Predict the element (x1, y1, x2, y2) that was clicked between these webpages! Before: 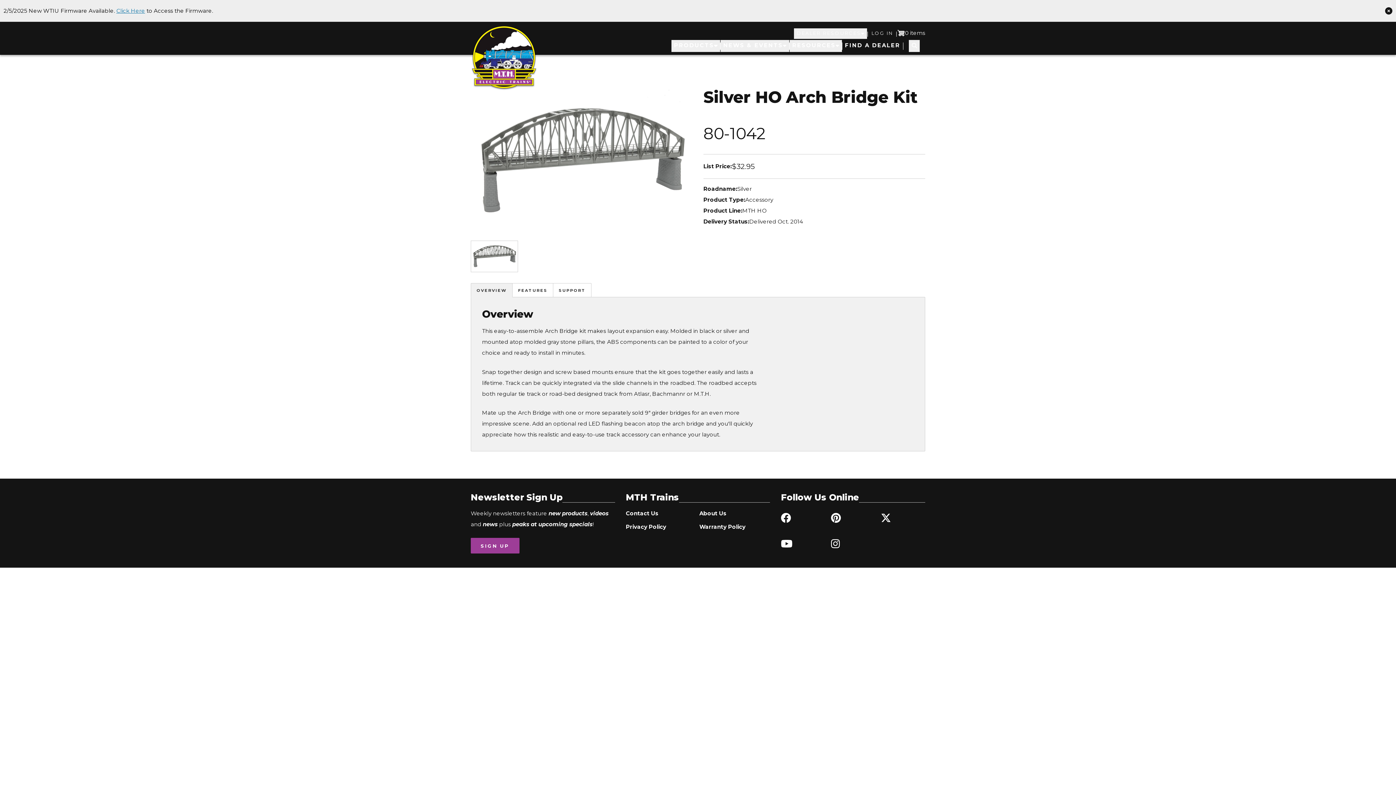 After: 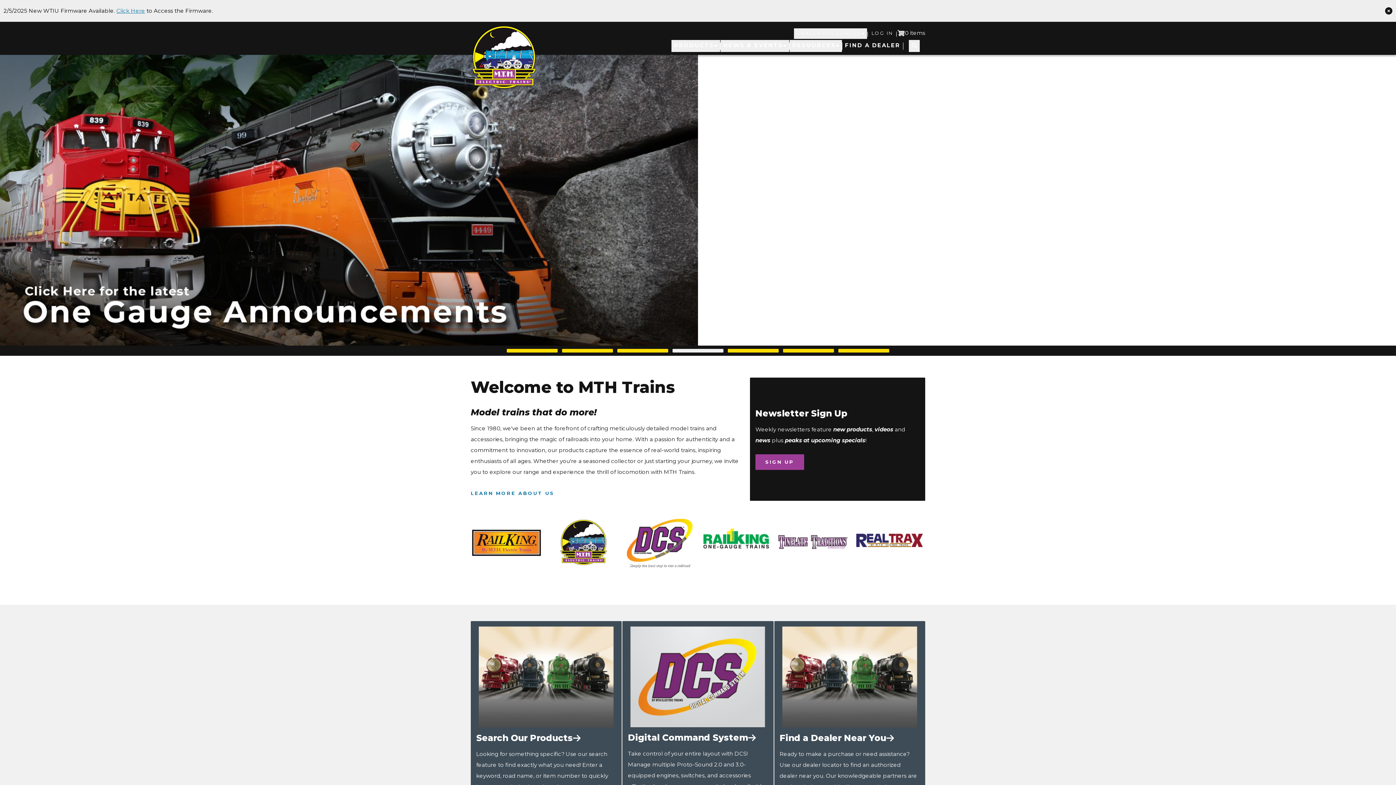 Action: bbox: (470, 25, 537, 90)